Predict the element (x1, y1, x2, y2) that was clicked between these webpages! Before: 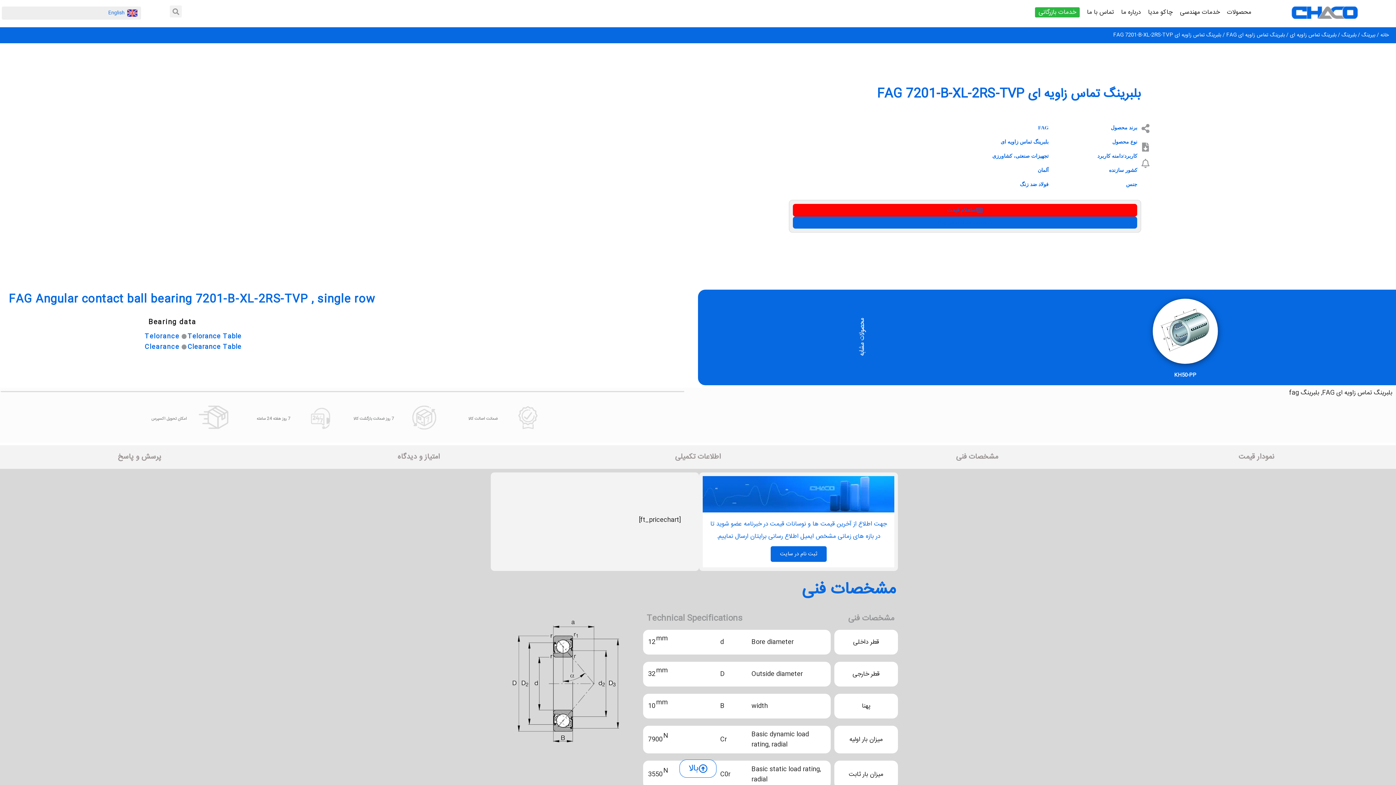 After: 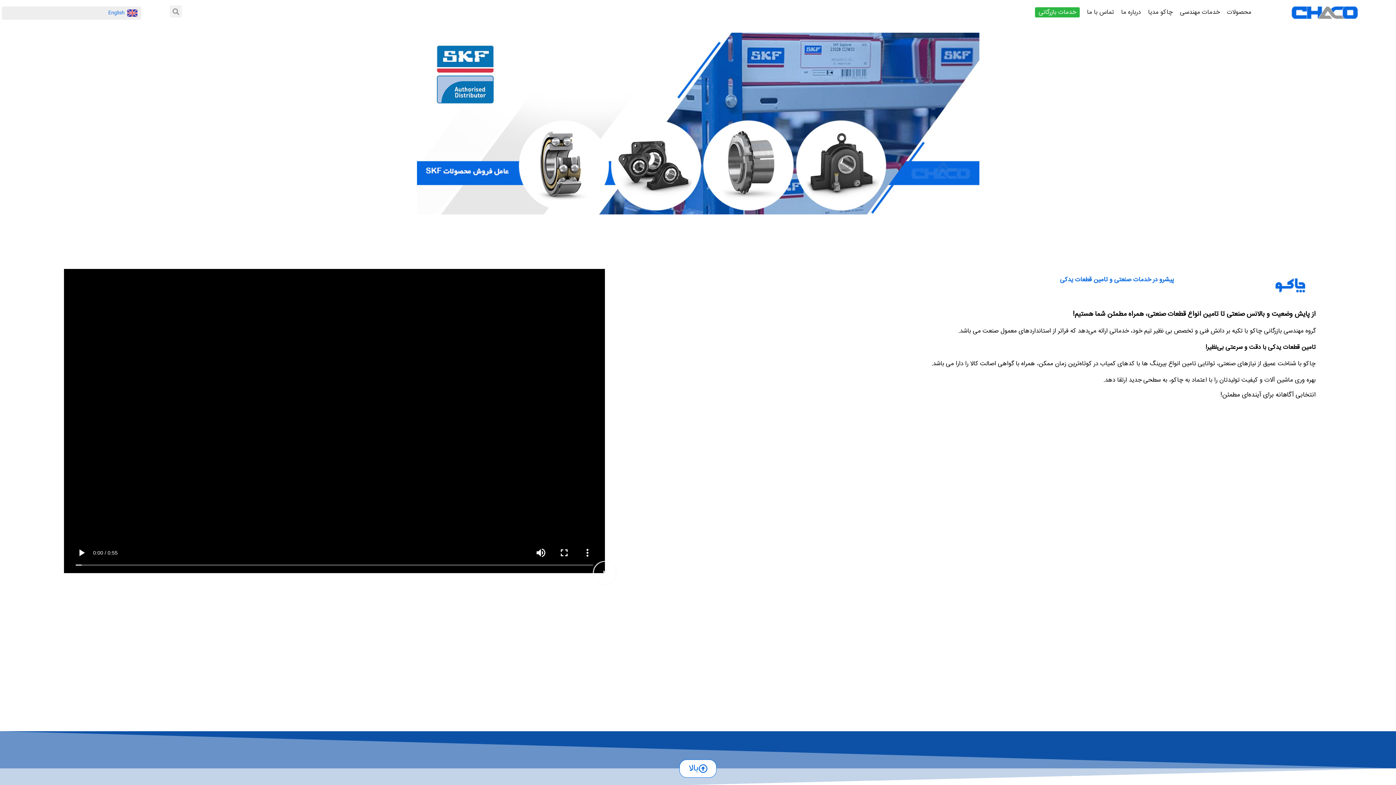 Action: bbox: (144, 342, 187, 352) label: Clearance